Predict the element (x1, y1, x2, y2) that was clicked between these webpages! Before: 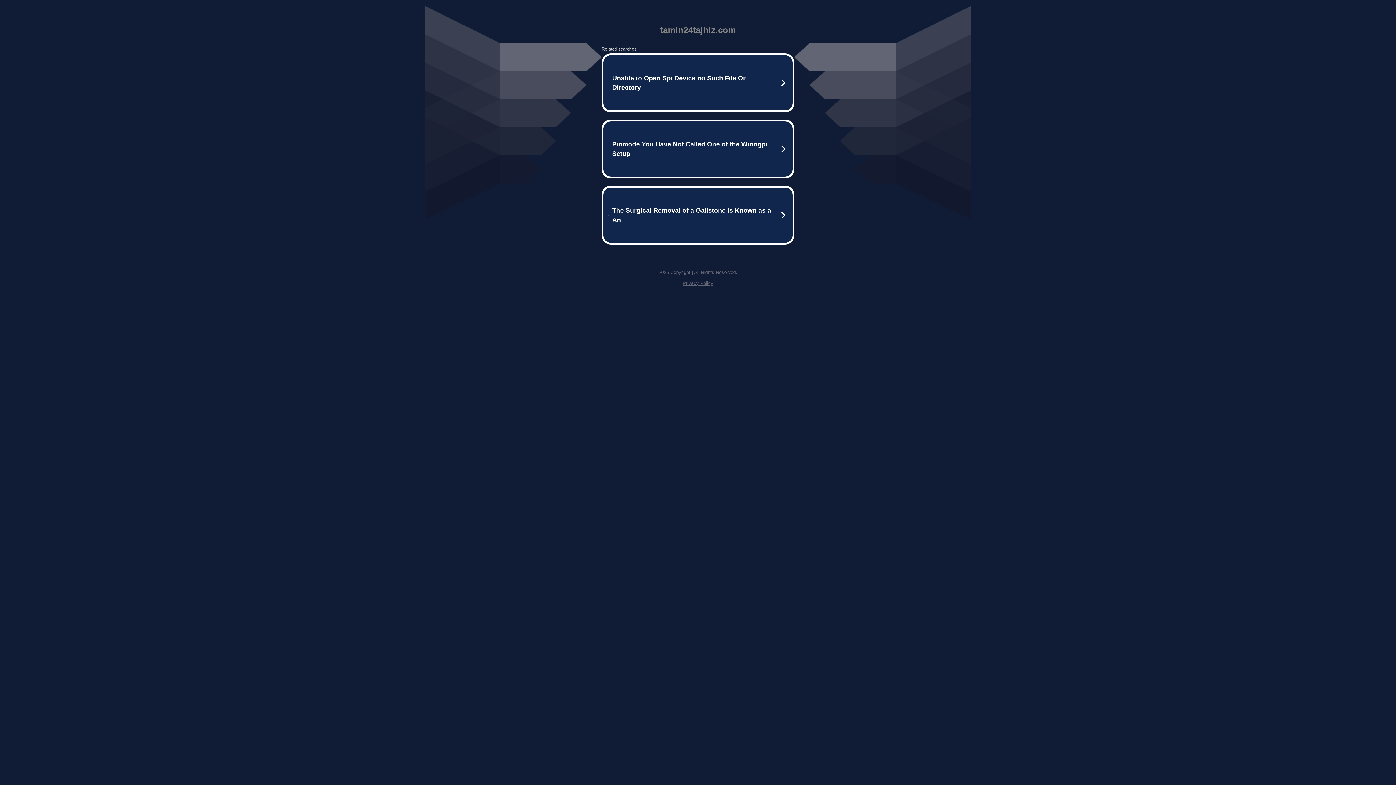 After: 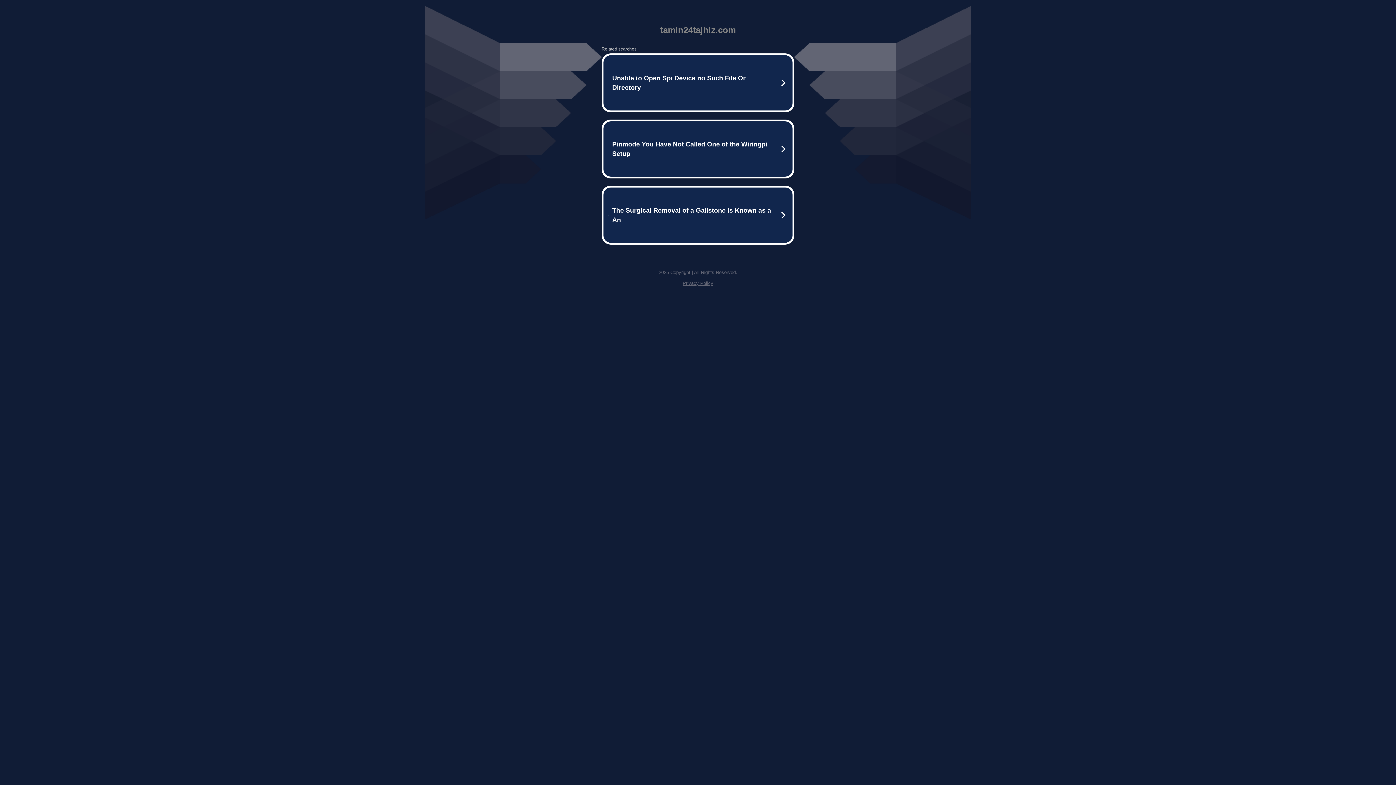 Action: bbox: (682, 280, 713, 286) label: Privacy Policy